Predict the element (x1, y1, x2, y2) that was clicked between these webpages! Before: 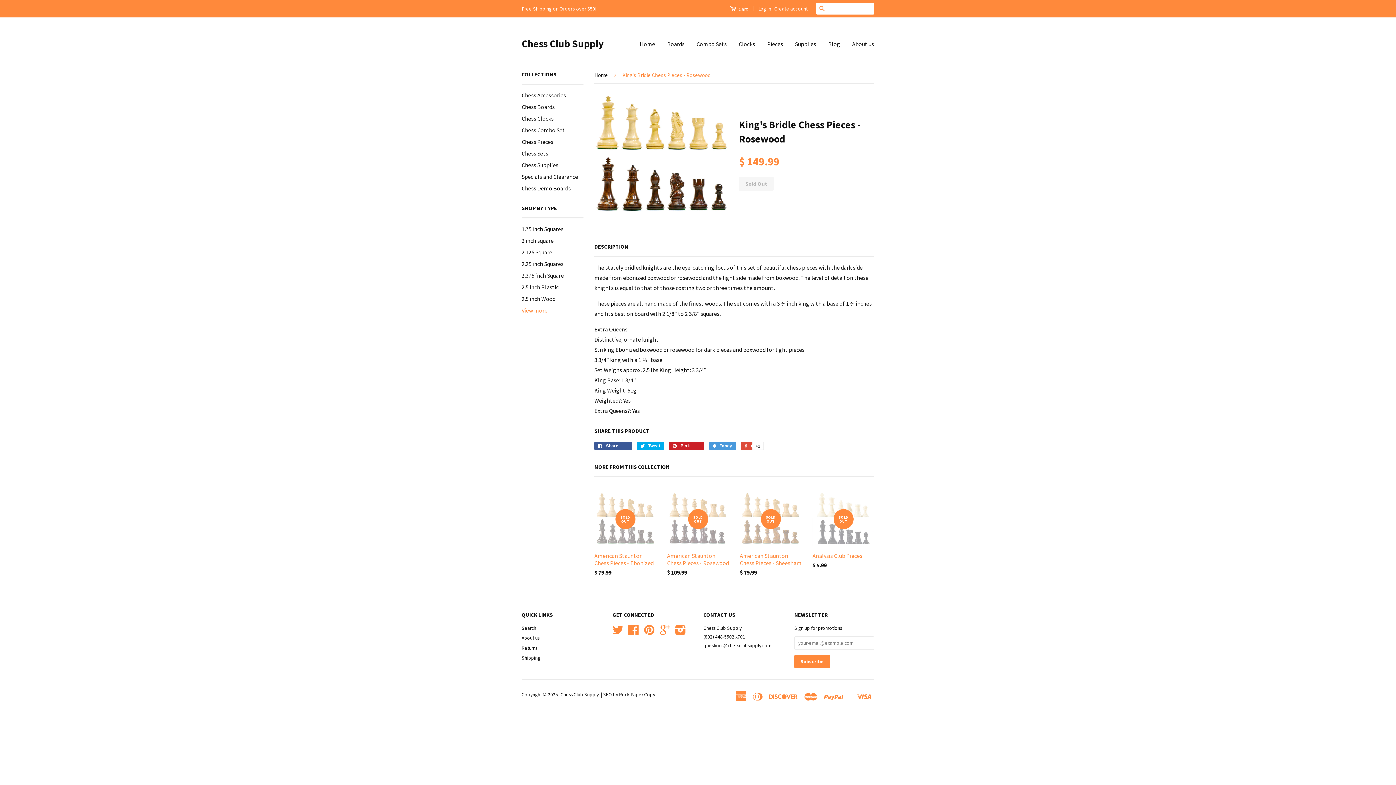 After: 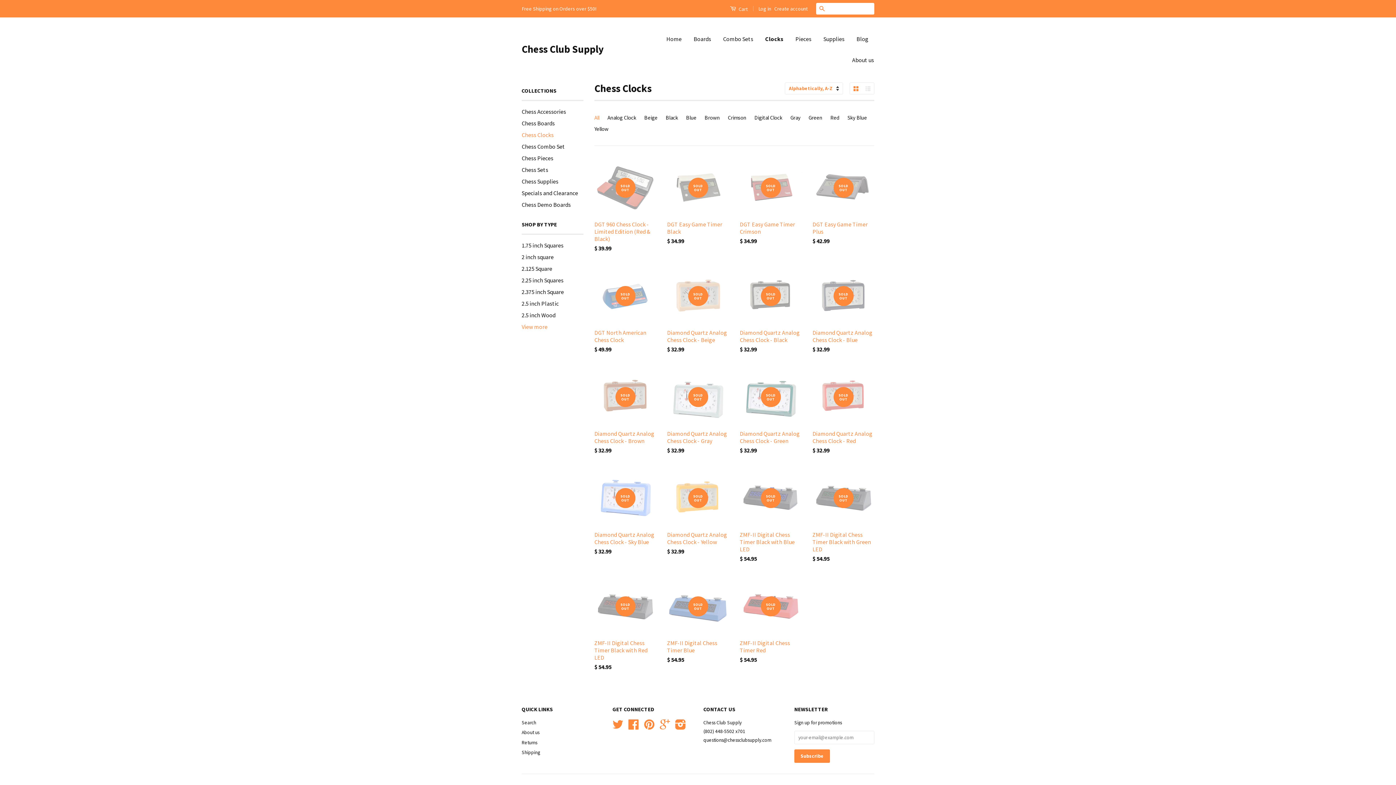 Action: bbox: (733, 33, 760, 54) label: Clocks